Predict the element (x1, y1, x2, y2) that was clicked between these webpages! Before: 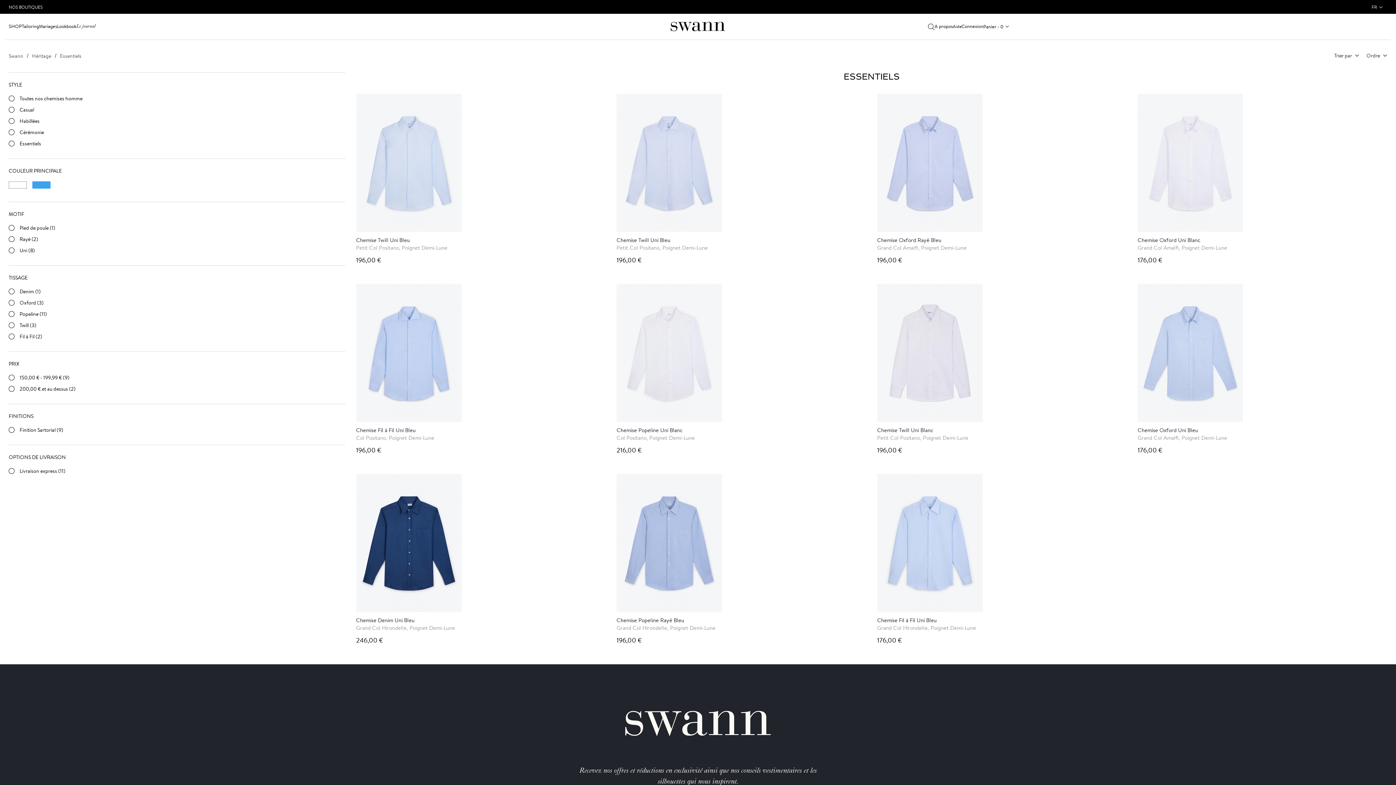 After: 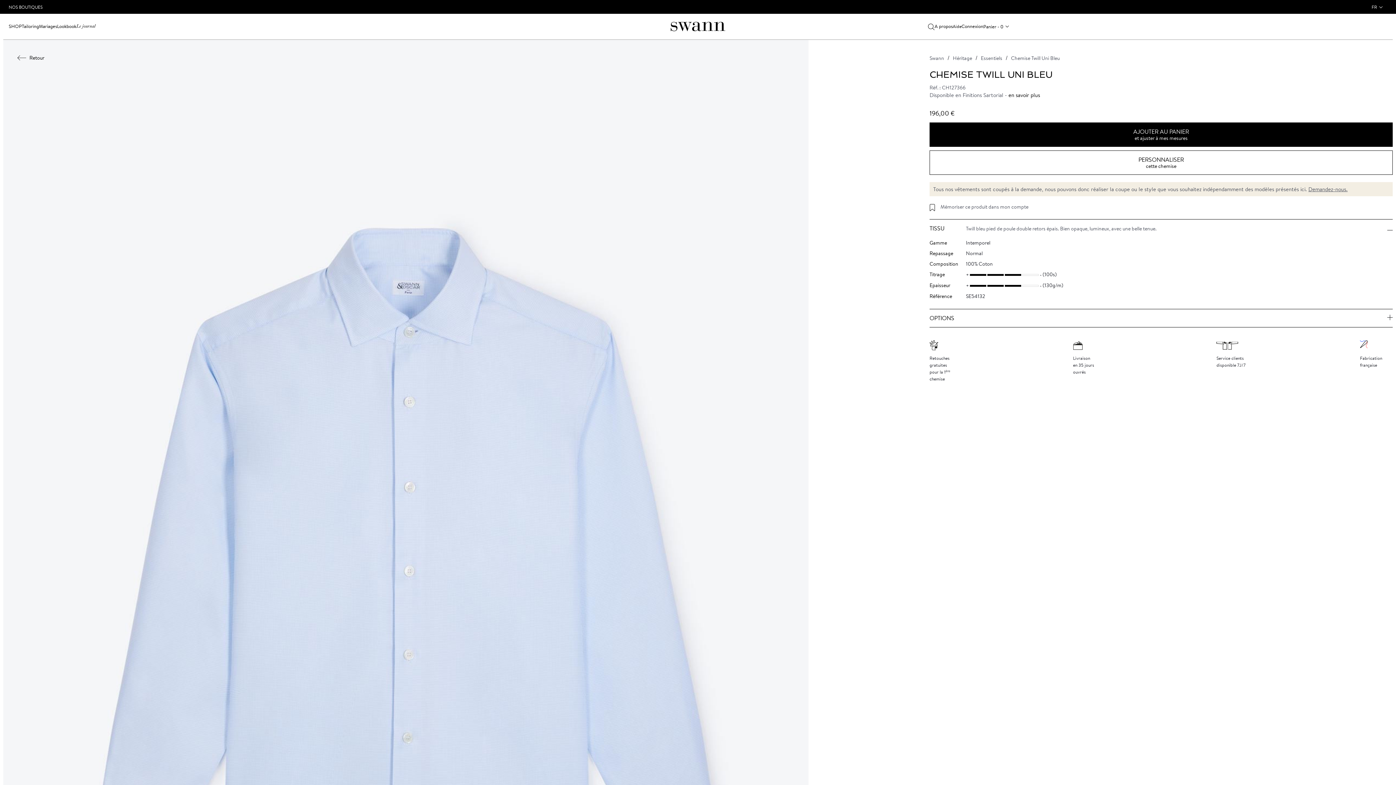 Action: label: Chemise Twill Uni Bleu
Petit Col Positano, Poignet Demi-Lune
196,00 € bbox: (356, 237, 605, 263)